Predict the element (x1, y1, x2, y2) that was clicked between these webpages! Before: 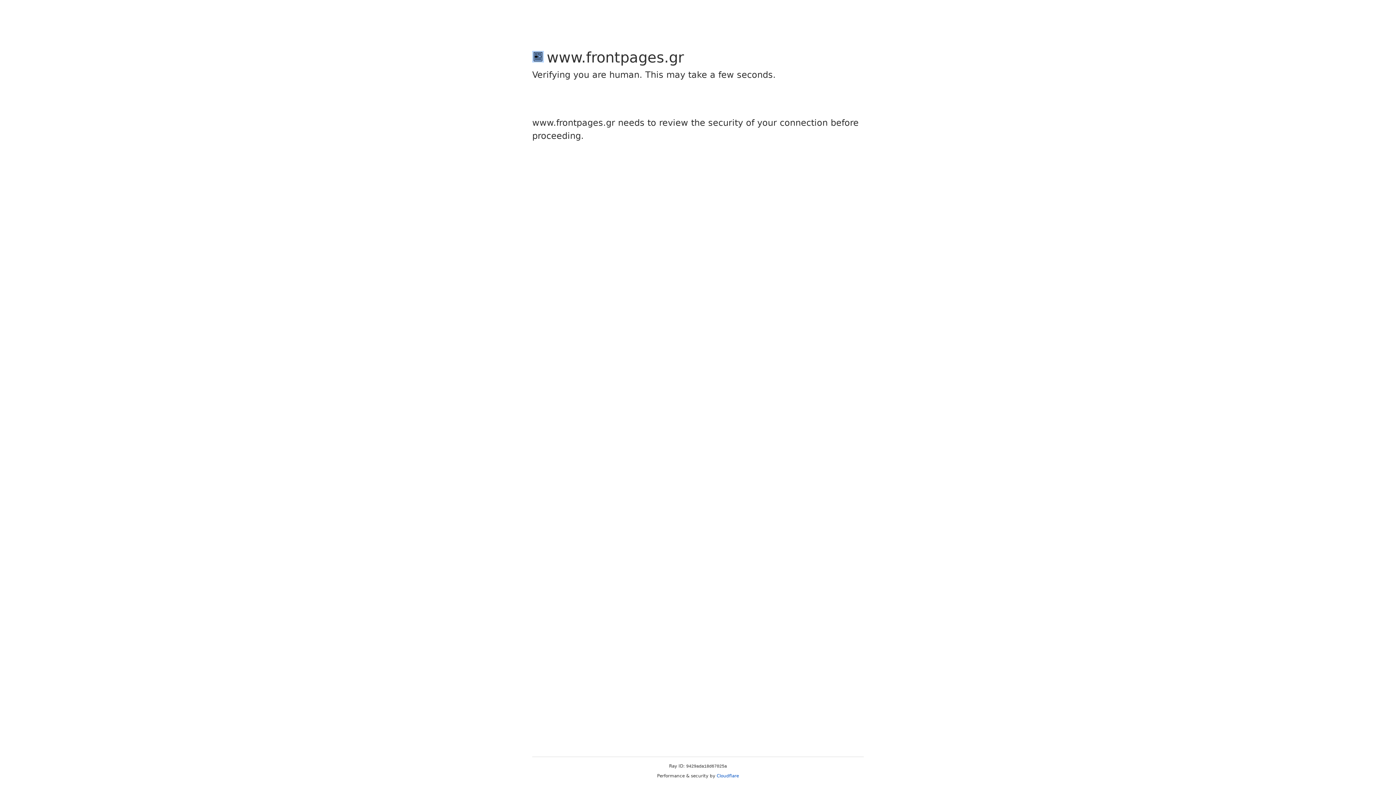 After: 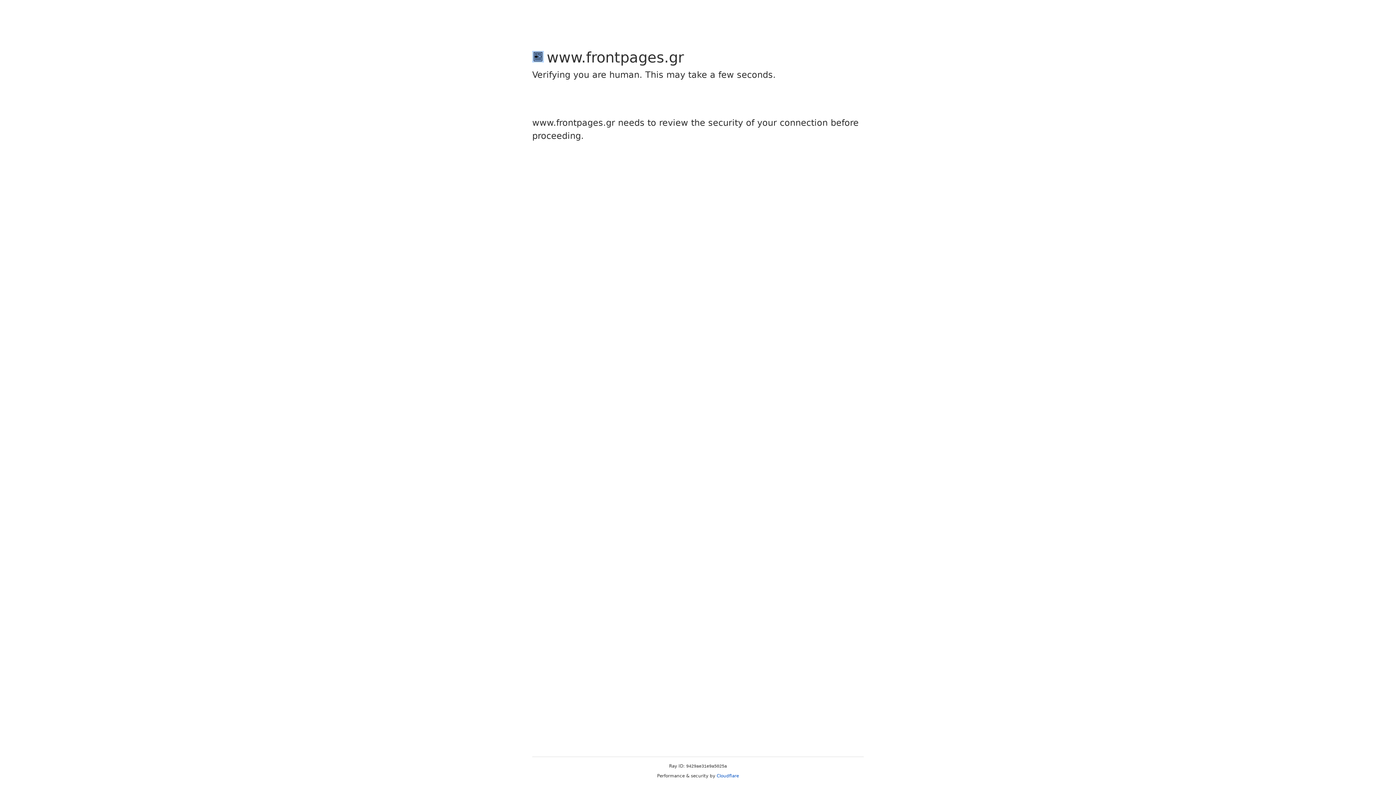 Action: bbox: (716, 773, 739, 778) label: Cloudflare